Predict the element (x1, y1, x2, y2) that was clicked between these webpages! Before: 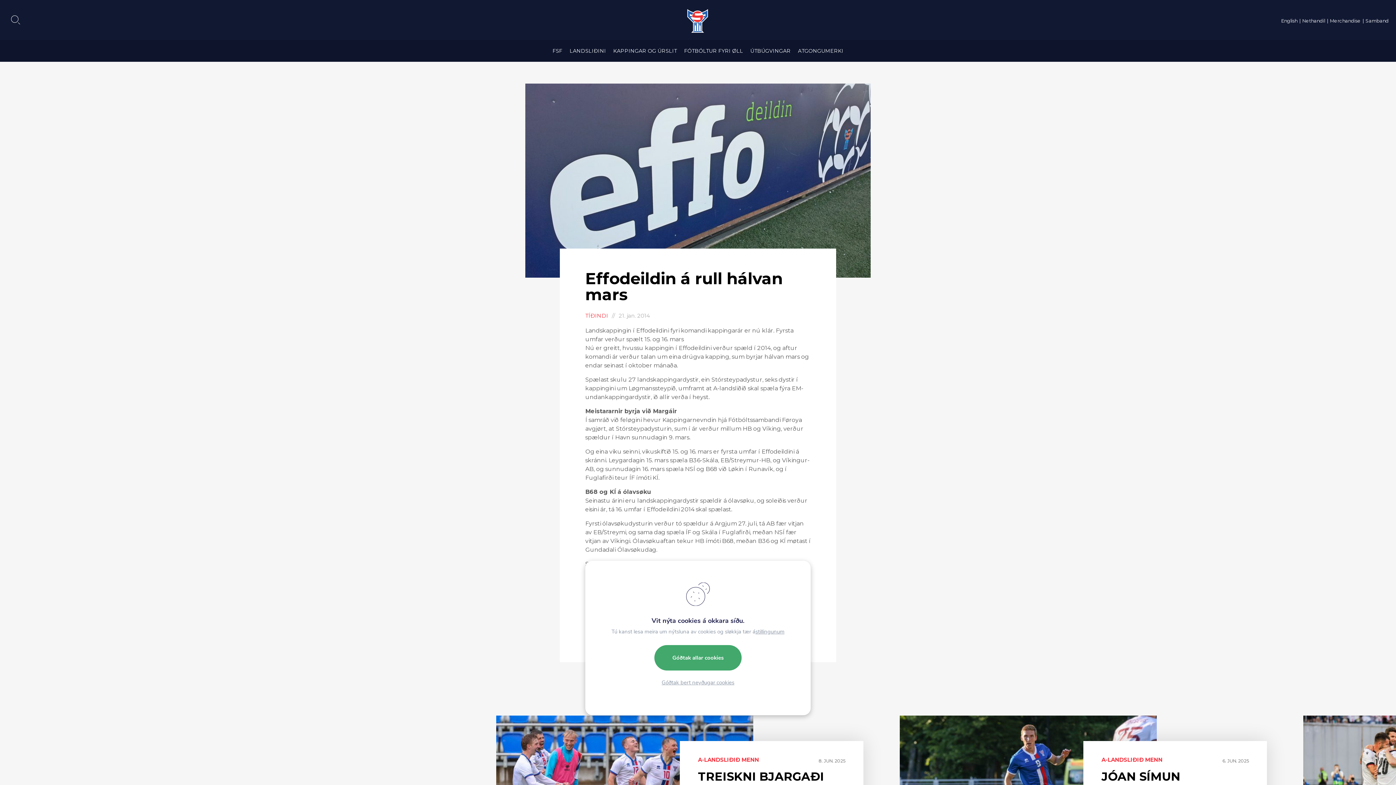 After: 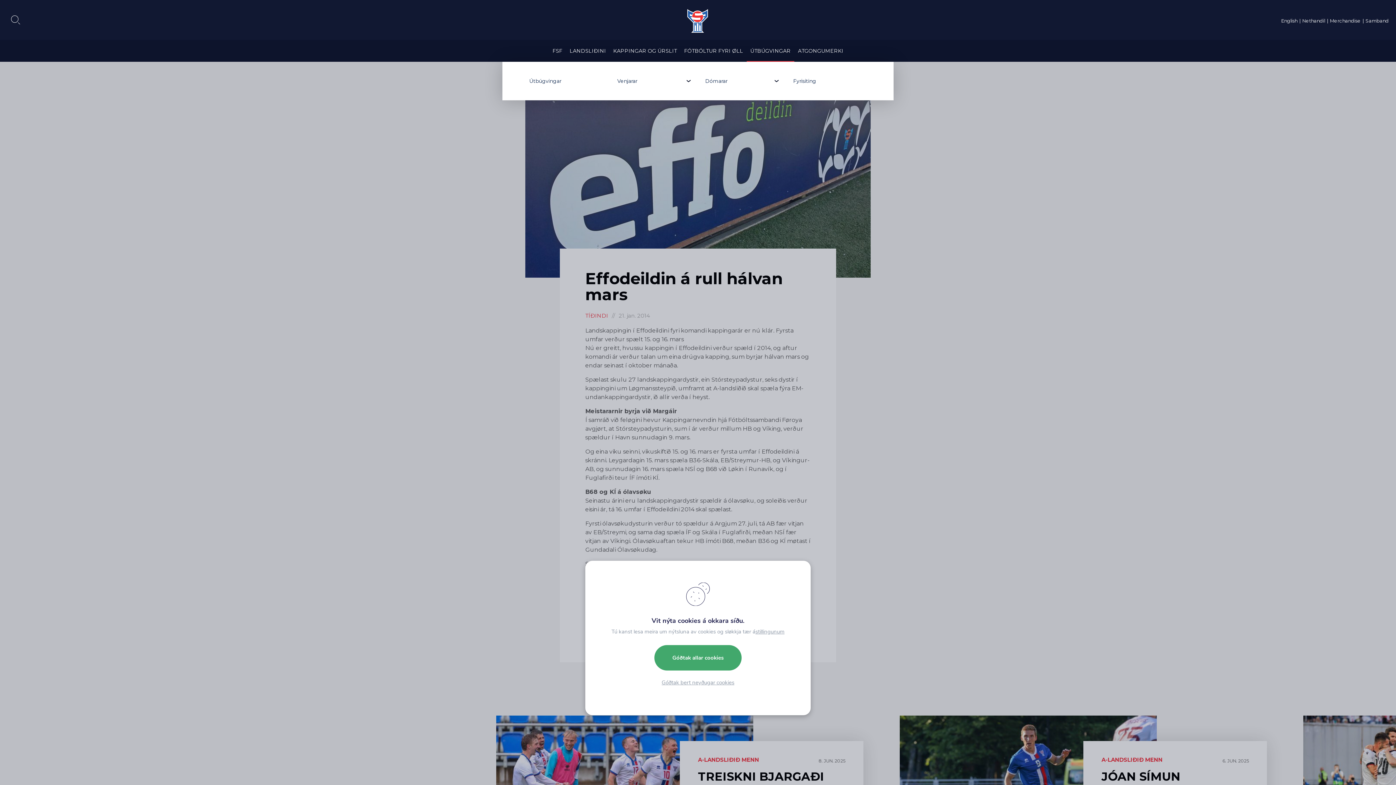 Action: label: ÚTBÚGVINGAR bbox: (746, 40, 794, 62)